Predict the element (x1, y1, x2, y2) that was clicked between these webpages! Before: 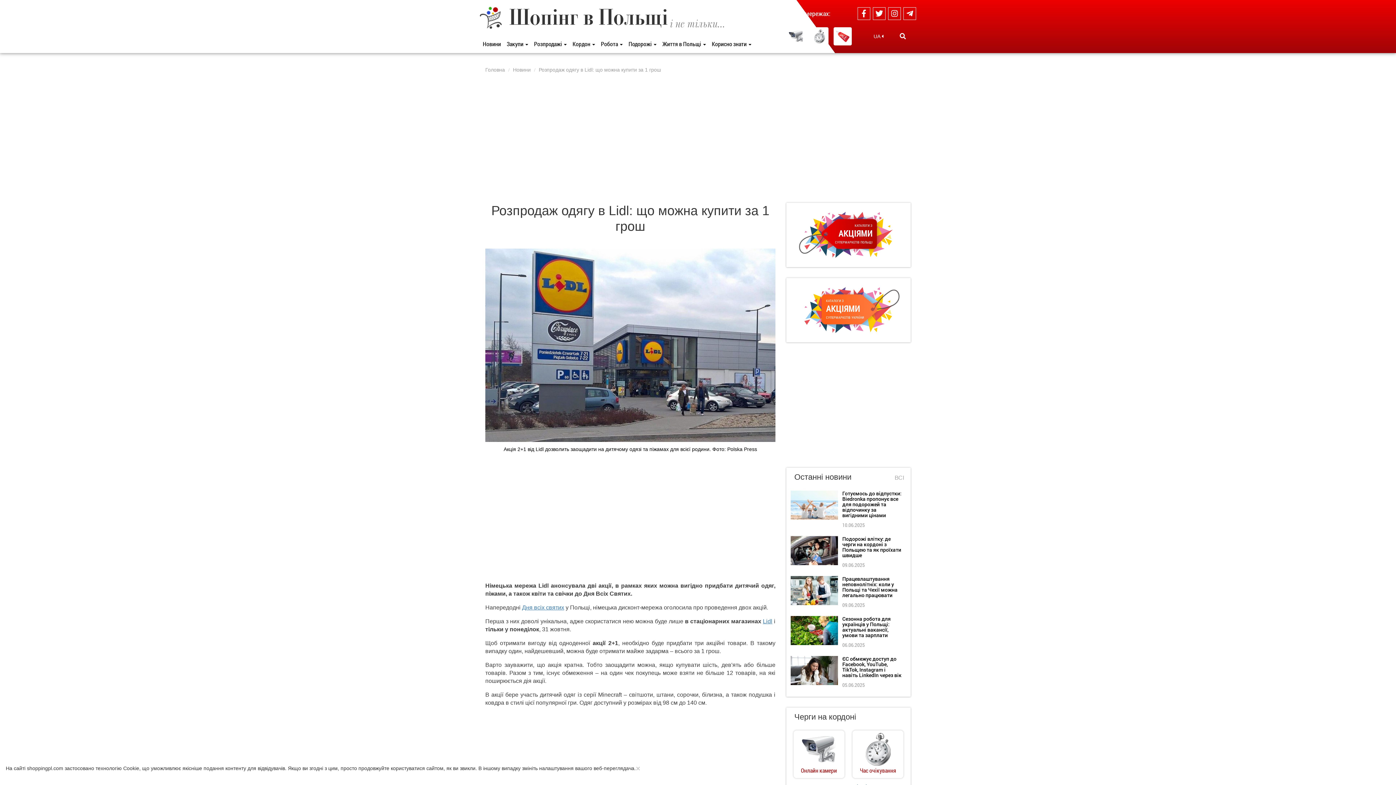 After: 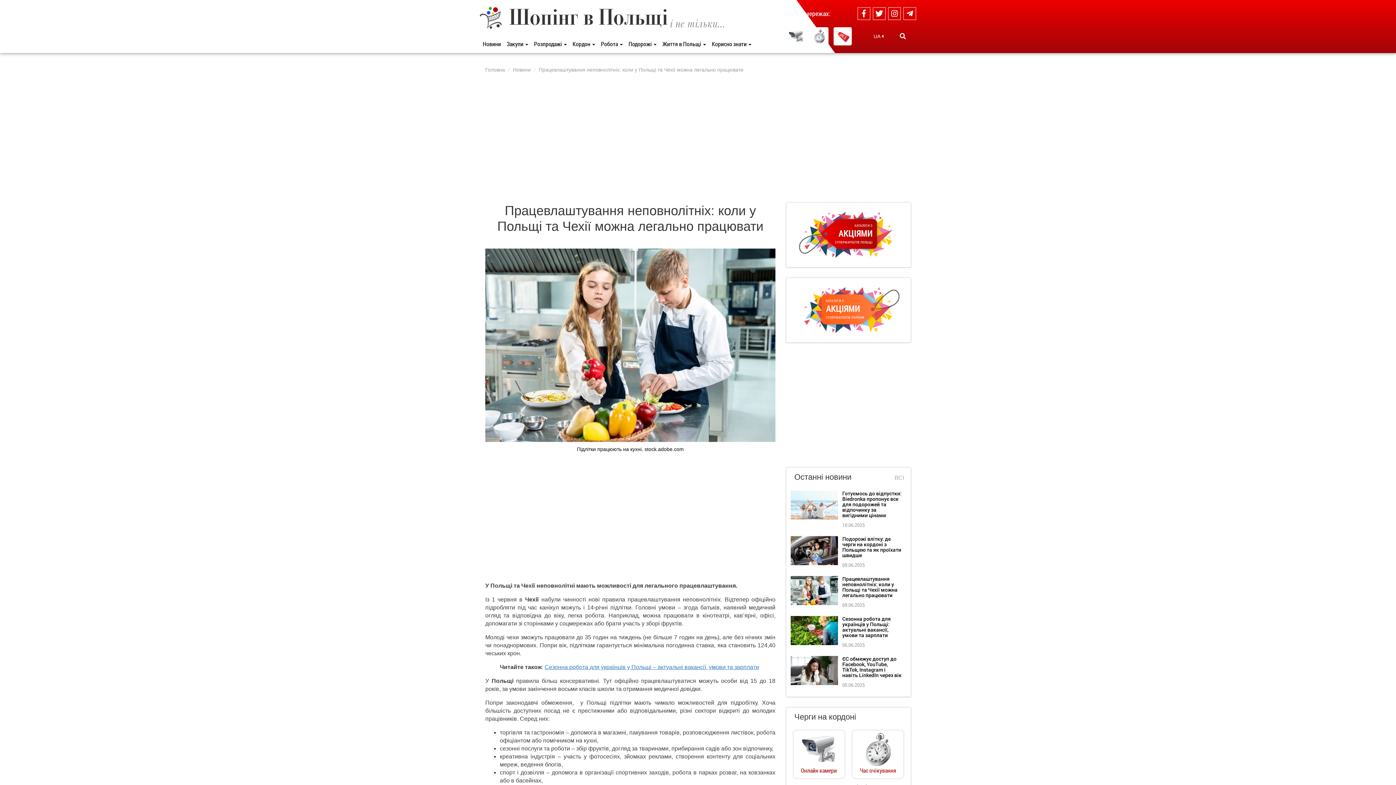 Action: bbox: (842, 575, 897, 598) label: Працевлаштування неповнолітніх: коли у Польщі та Чехії можна легально працювати